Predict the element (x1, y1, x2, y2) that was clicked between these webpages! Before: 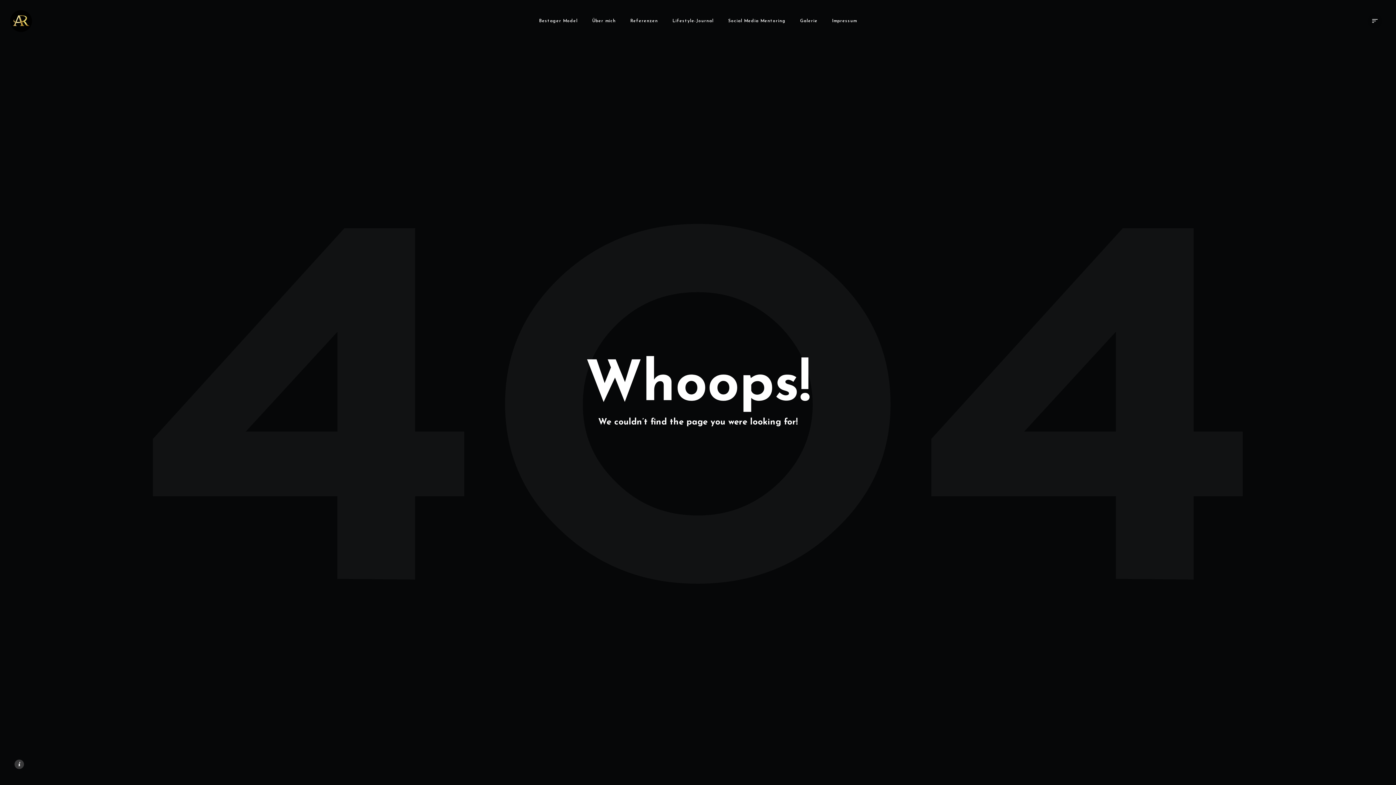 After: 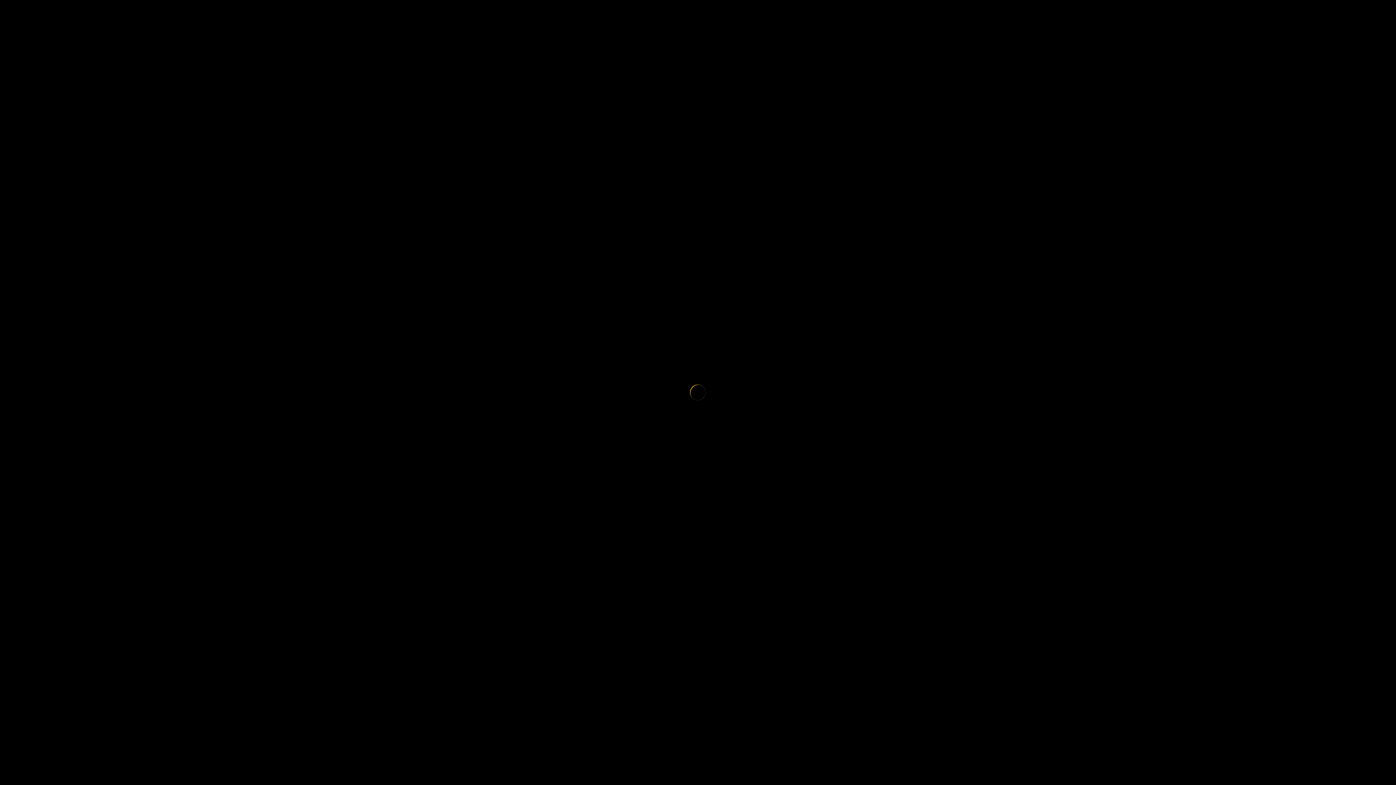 Action: label: Referenzen bbox: (630, 17, 658, 24)